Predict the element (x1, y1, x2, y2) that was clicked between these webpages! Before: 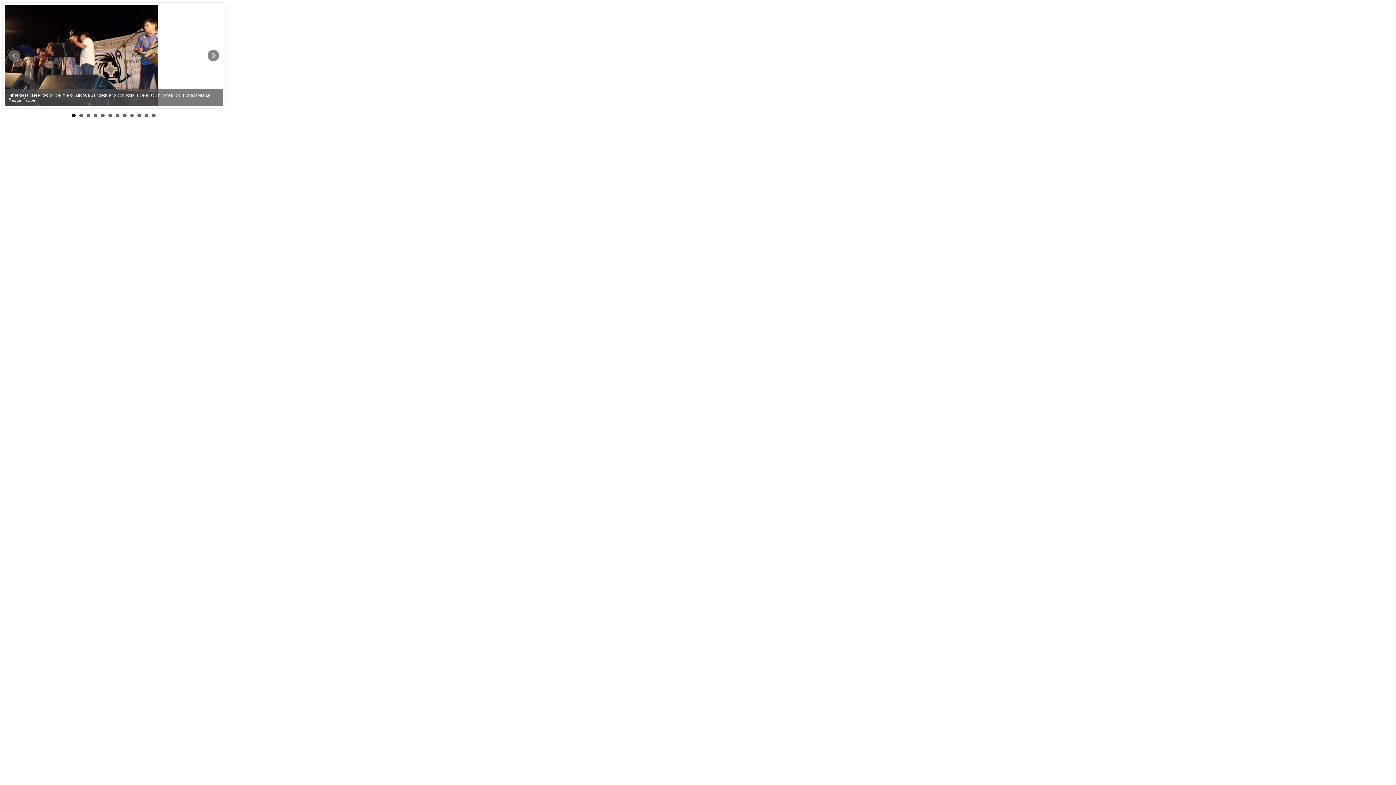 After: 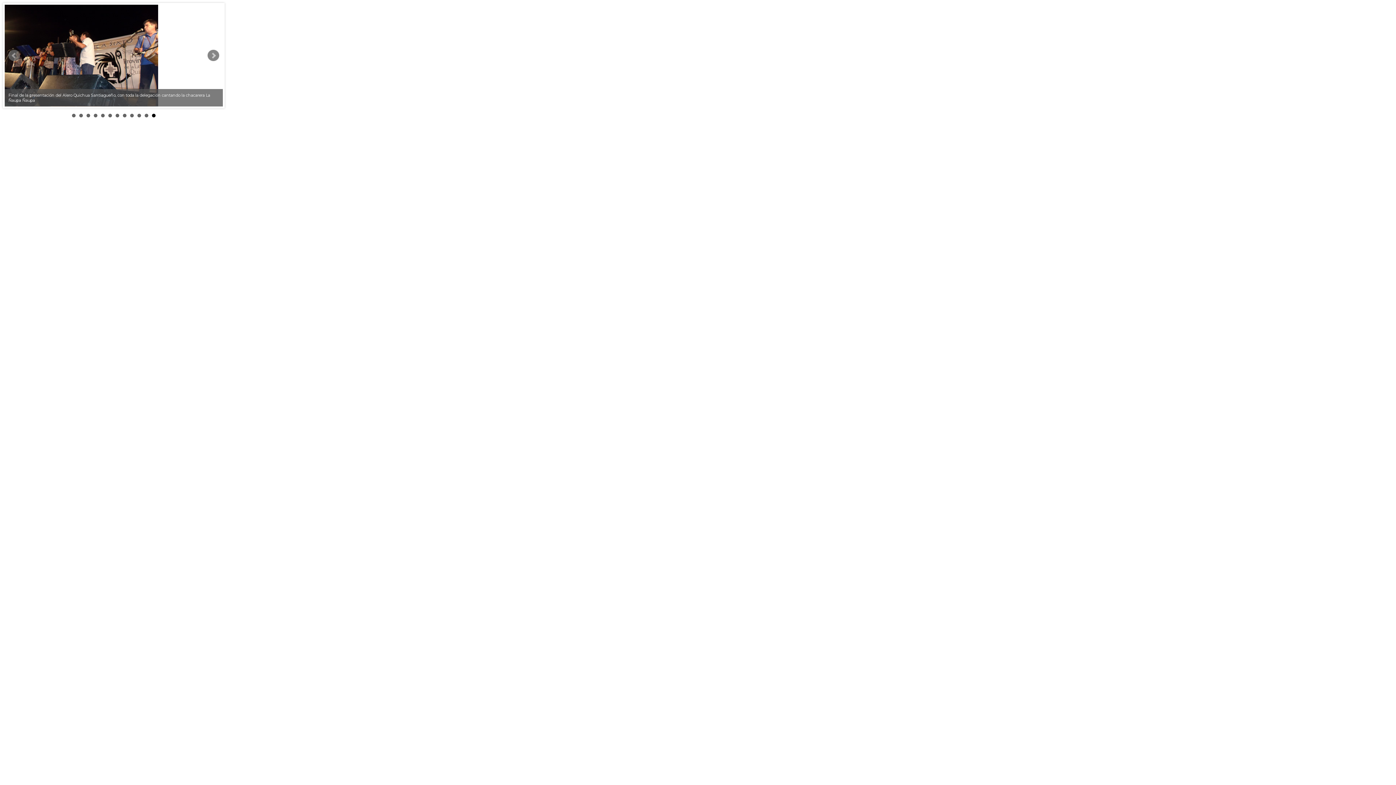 Action: label: 12 bbox: (152, 113, 155, 117)